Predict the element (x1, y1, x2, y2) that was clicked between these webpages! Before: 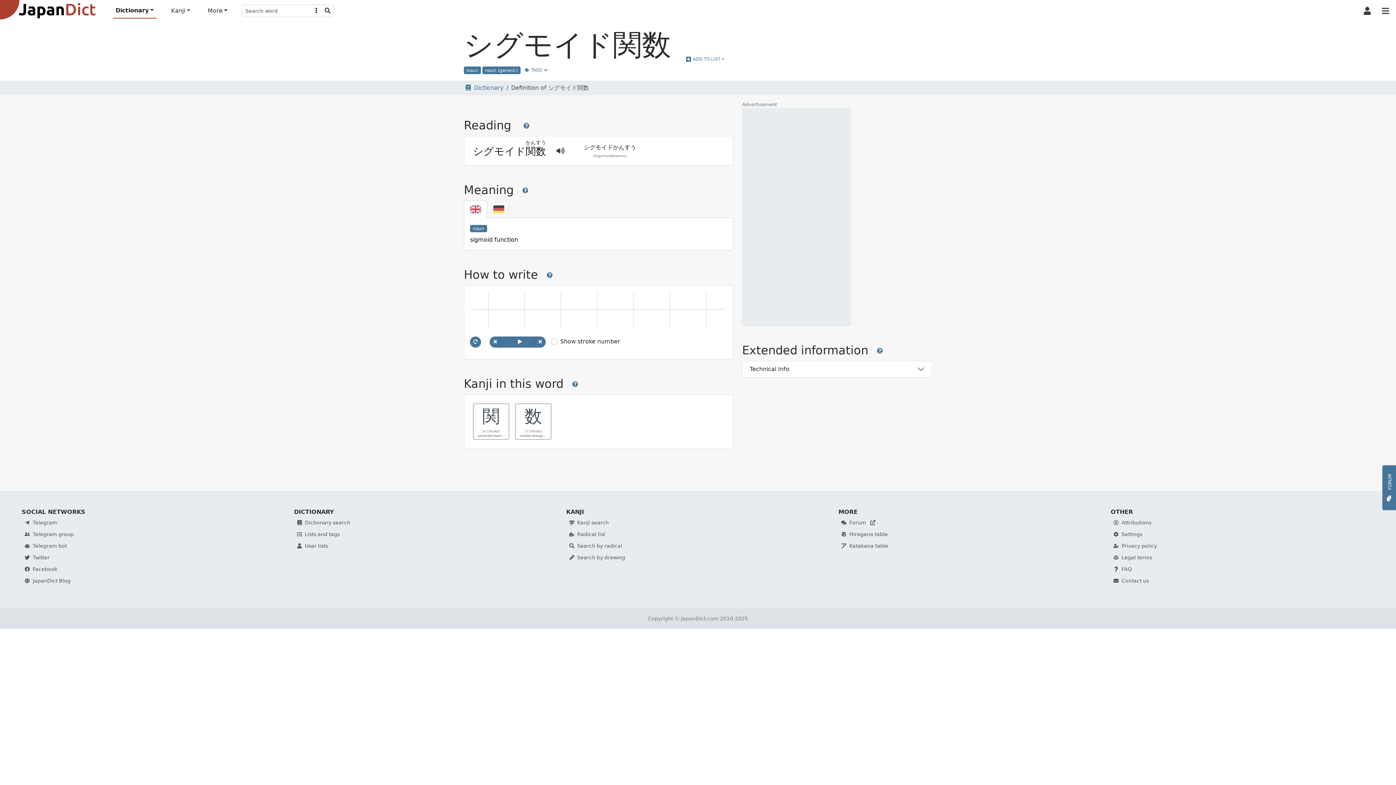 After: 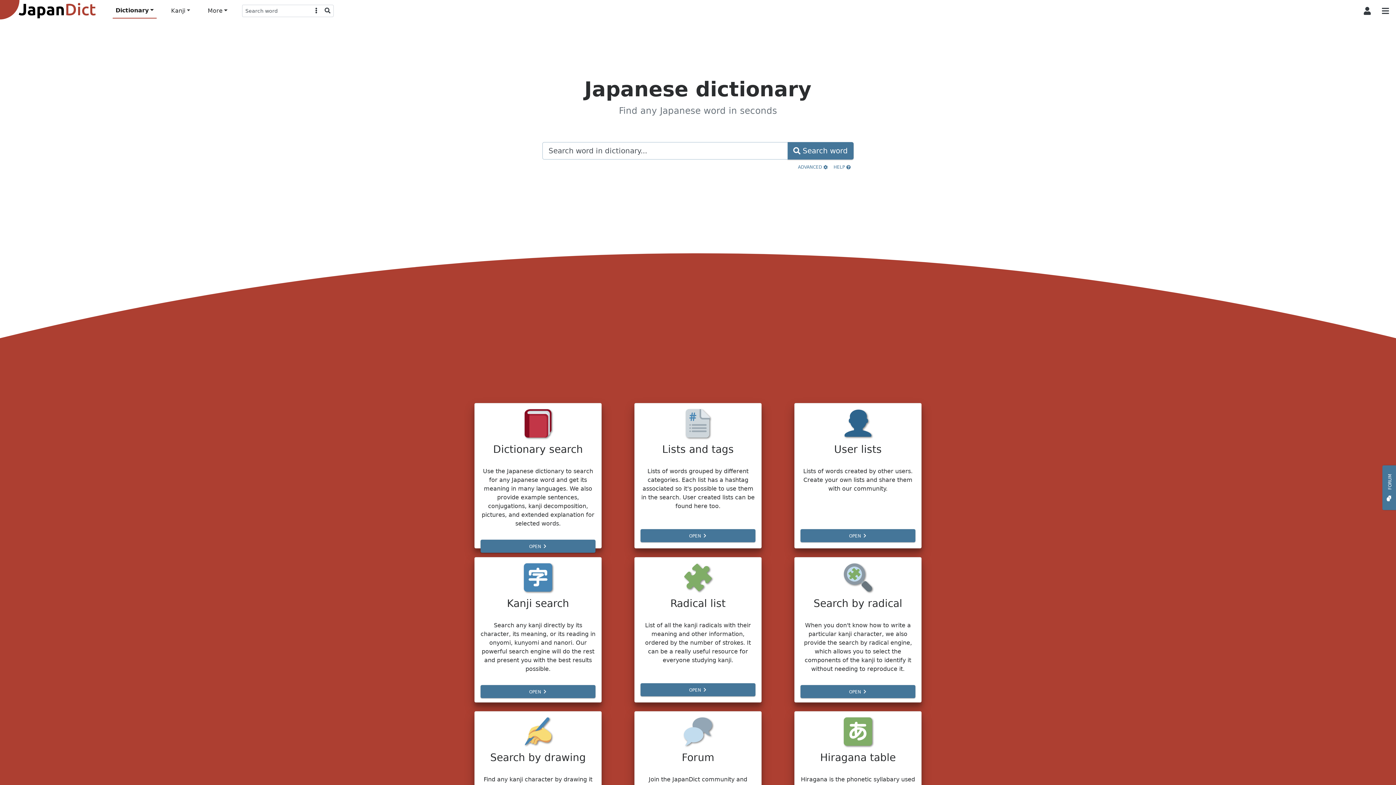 Action: bbox: (462, 84, 503, 91) label: Dictionary